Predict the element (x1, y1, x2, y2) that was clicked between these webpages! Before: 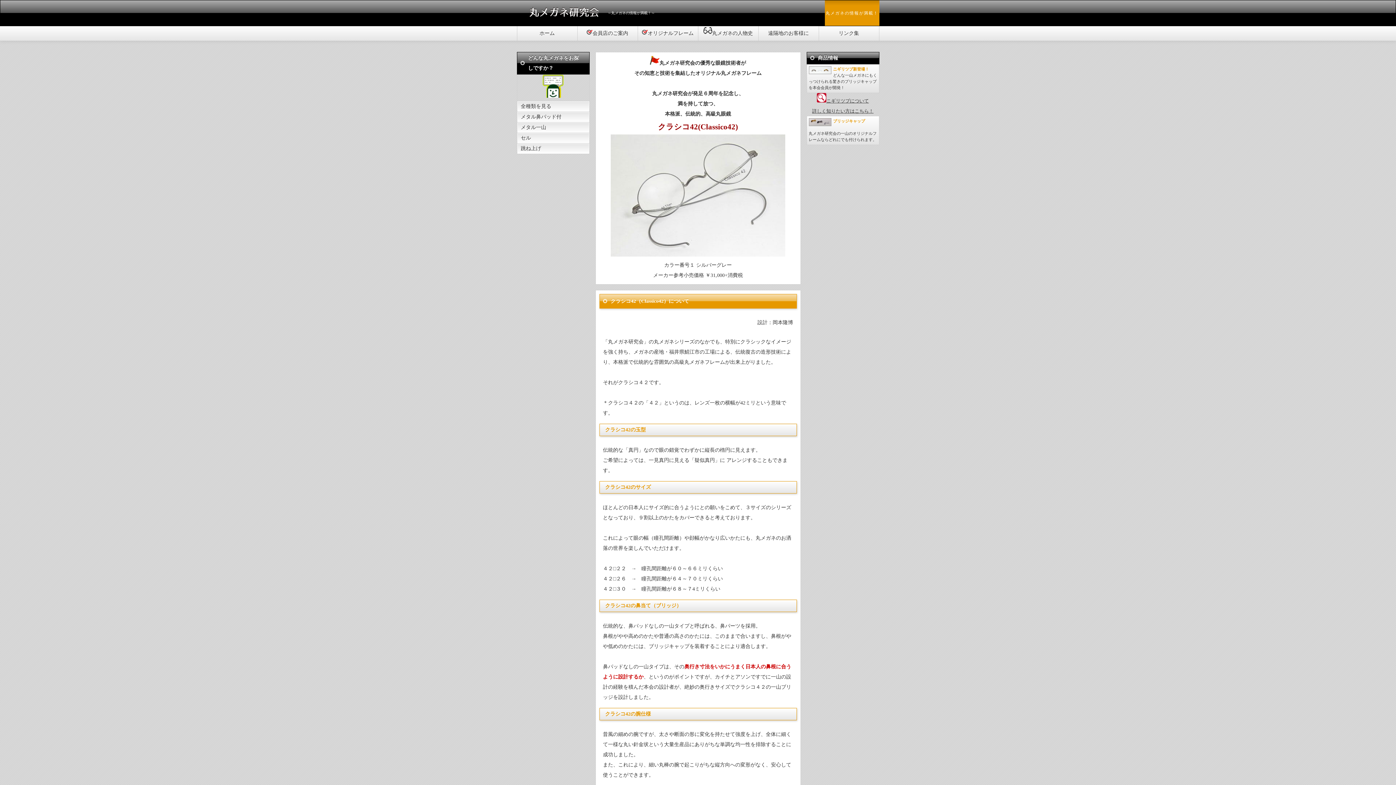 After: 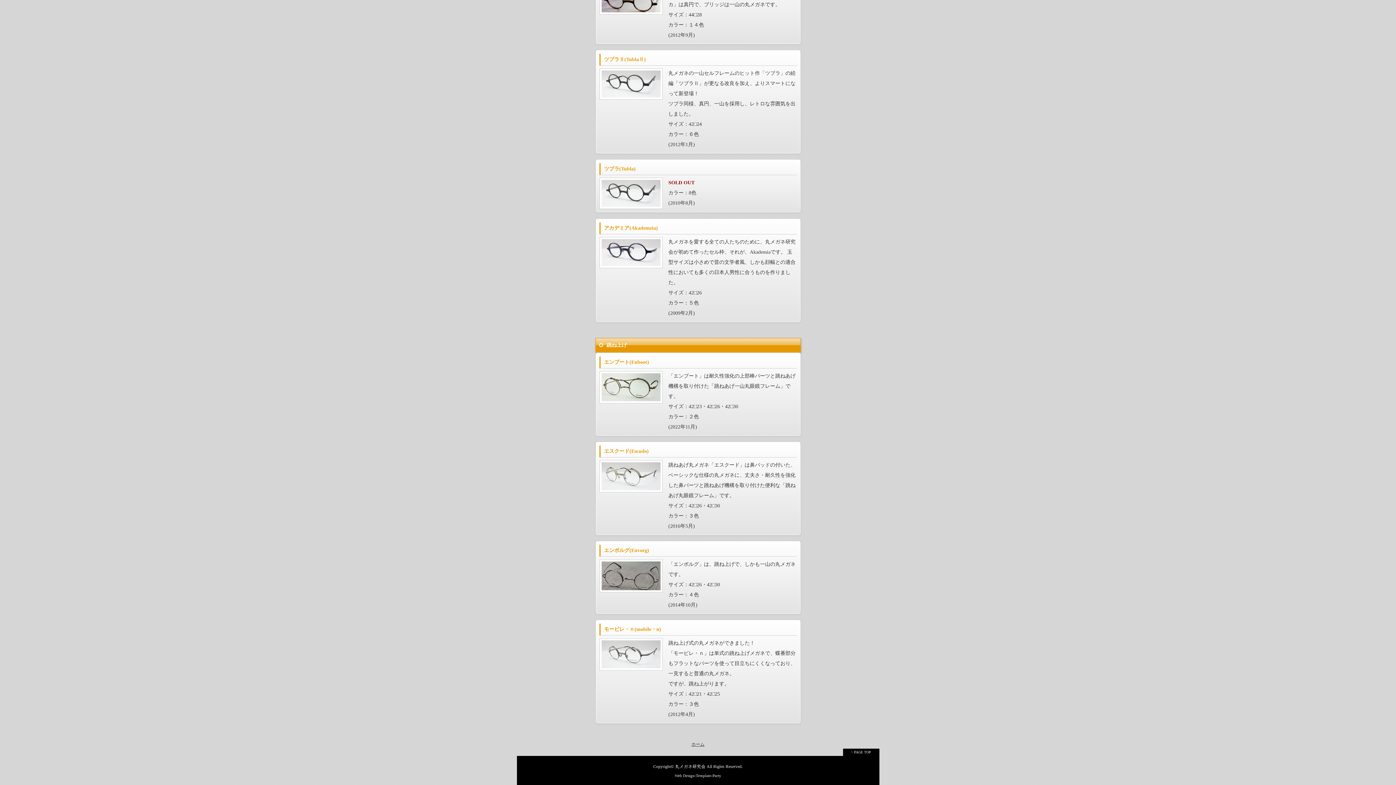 Action: bbox: (517, 143, 589, 154) label: 跳ね上げ